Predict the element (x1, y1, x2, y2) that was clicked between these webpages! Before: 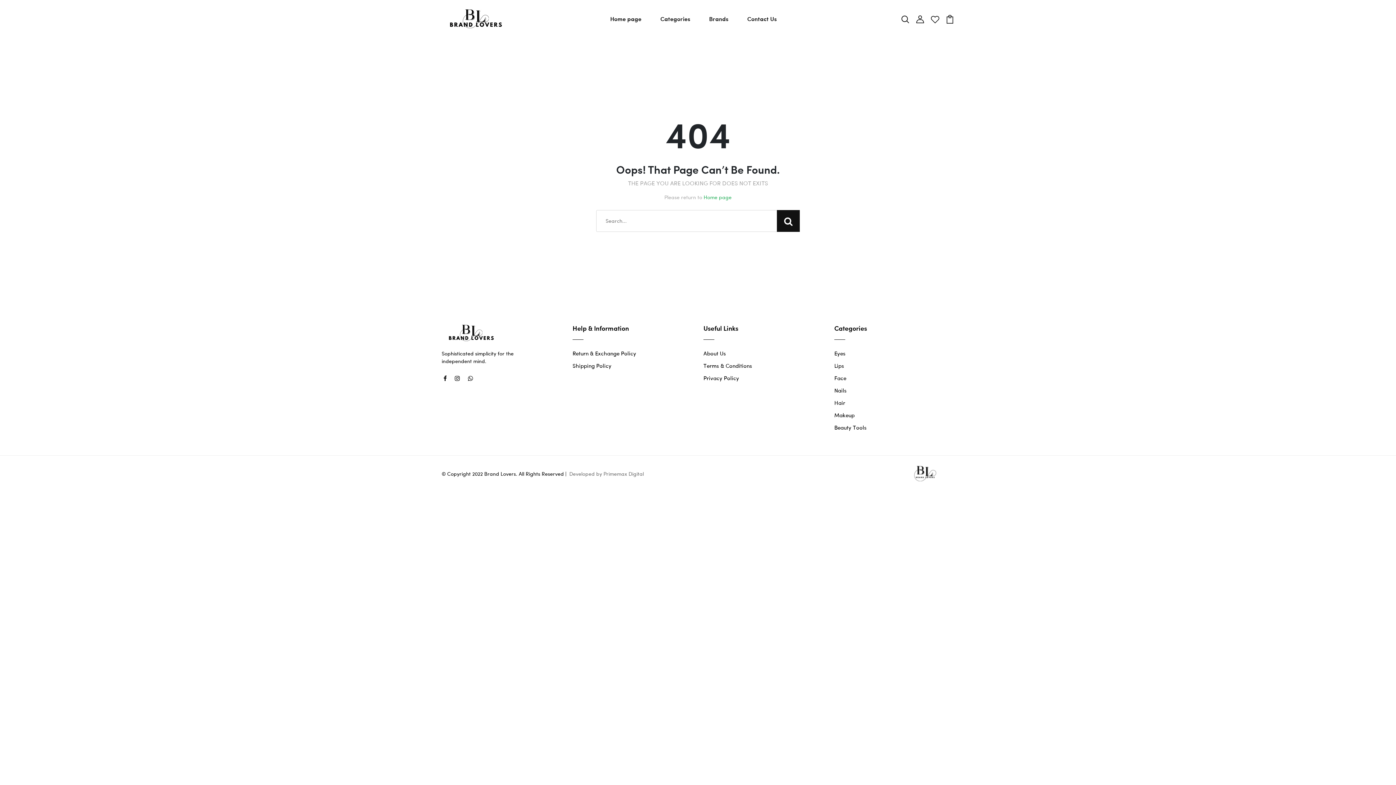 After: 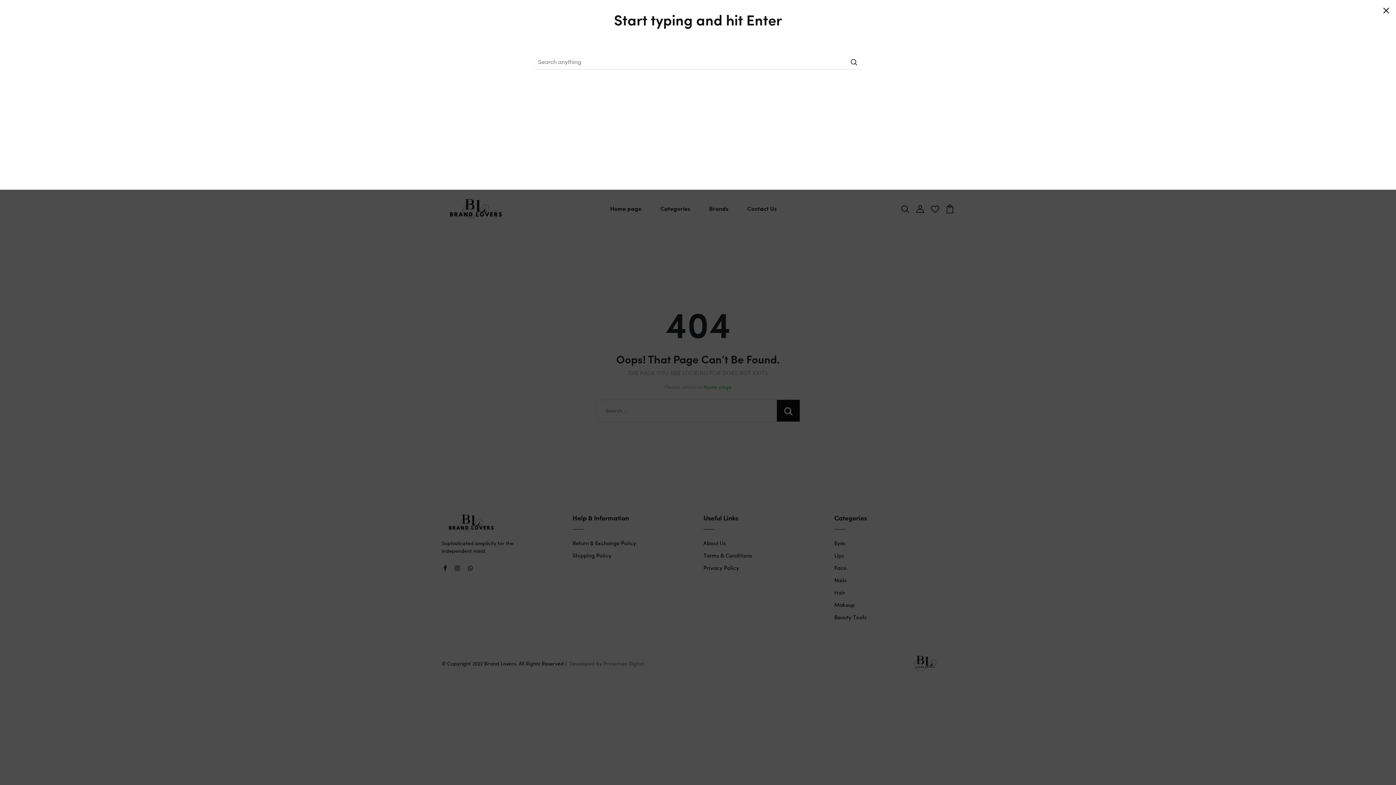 Action: bbox: (901, 14, 909, 21)